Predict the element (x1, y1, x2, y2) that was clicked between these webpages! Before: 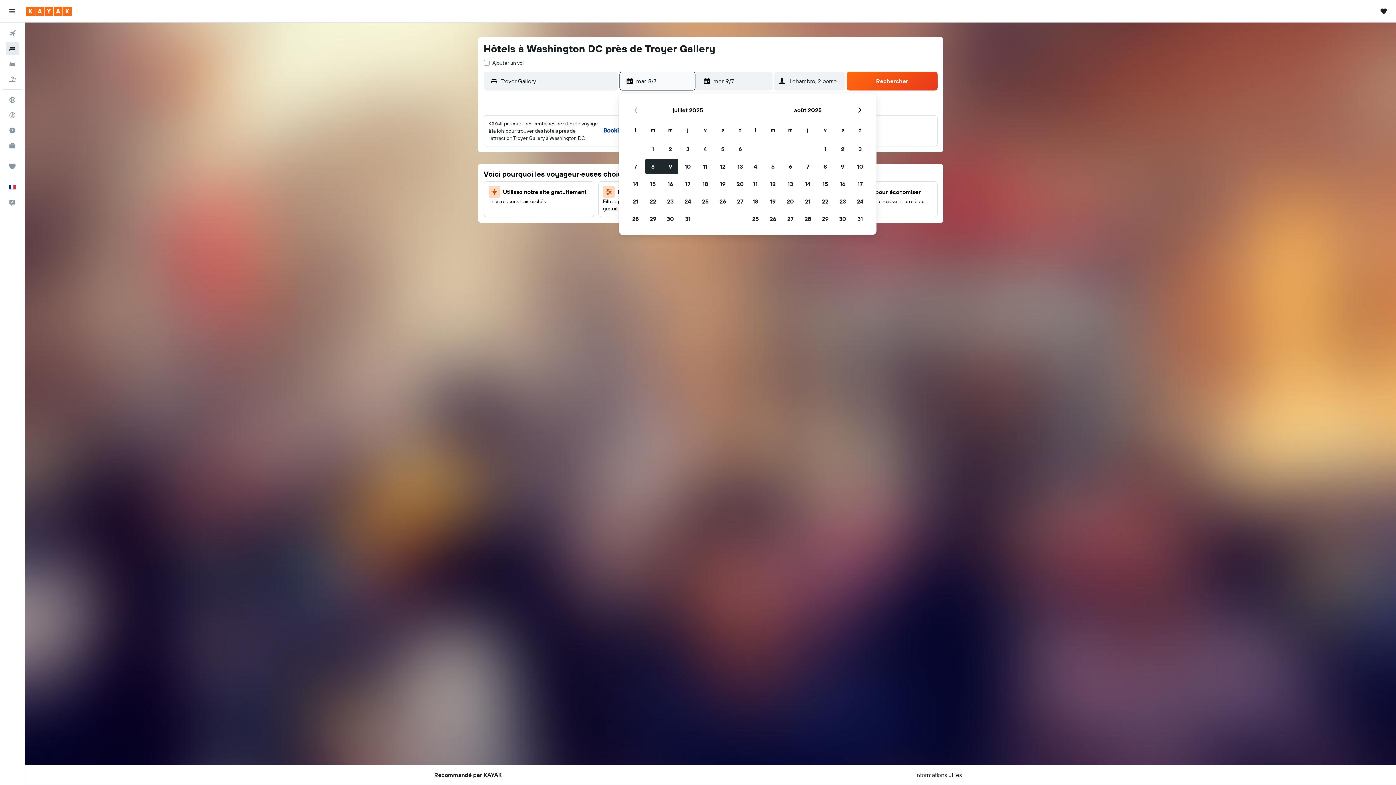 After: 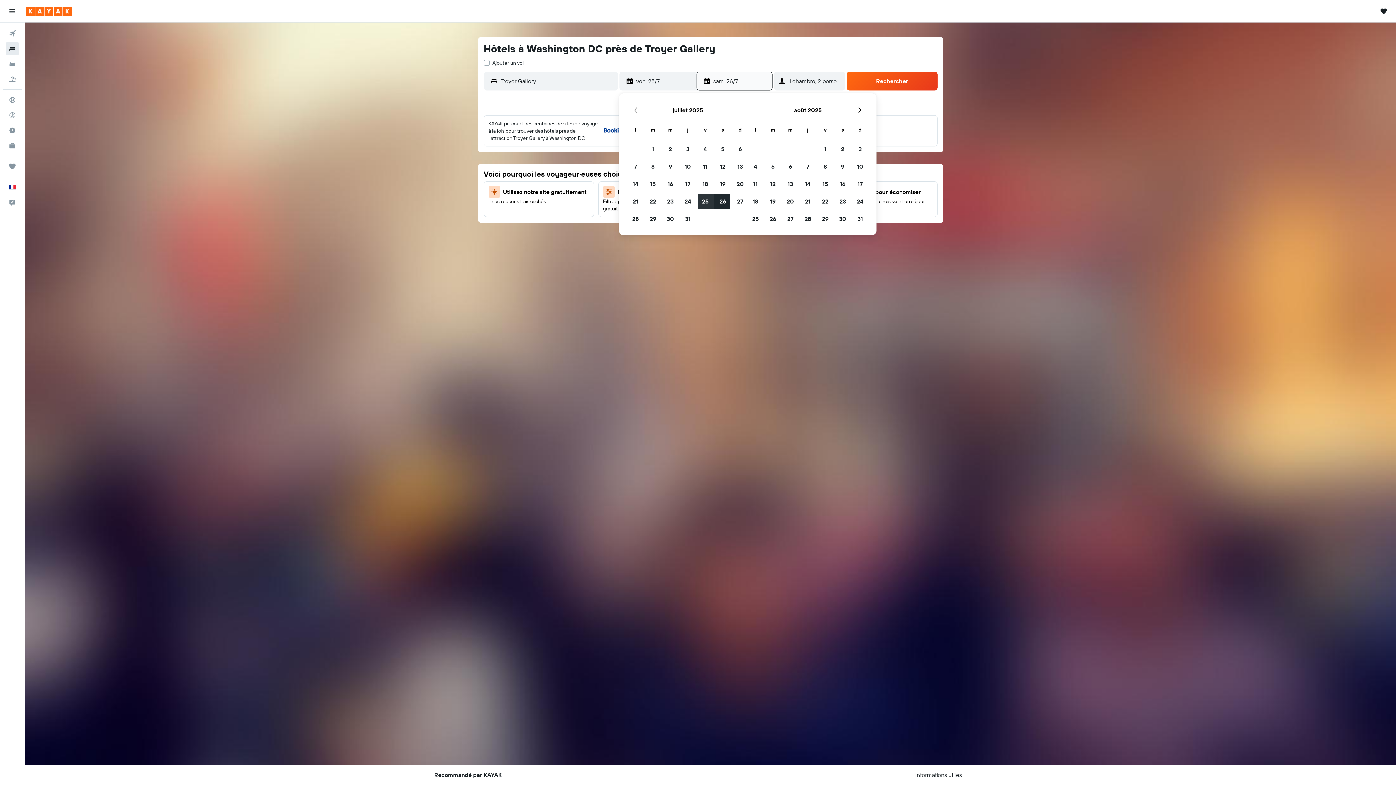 Action: label: 25 juillet 2025 bbox: (696, 192, 714, 210)